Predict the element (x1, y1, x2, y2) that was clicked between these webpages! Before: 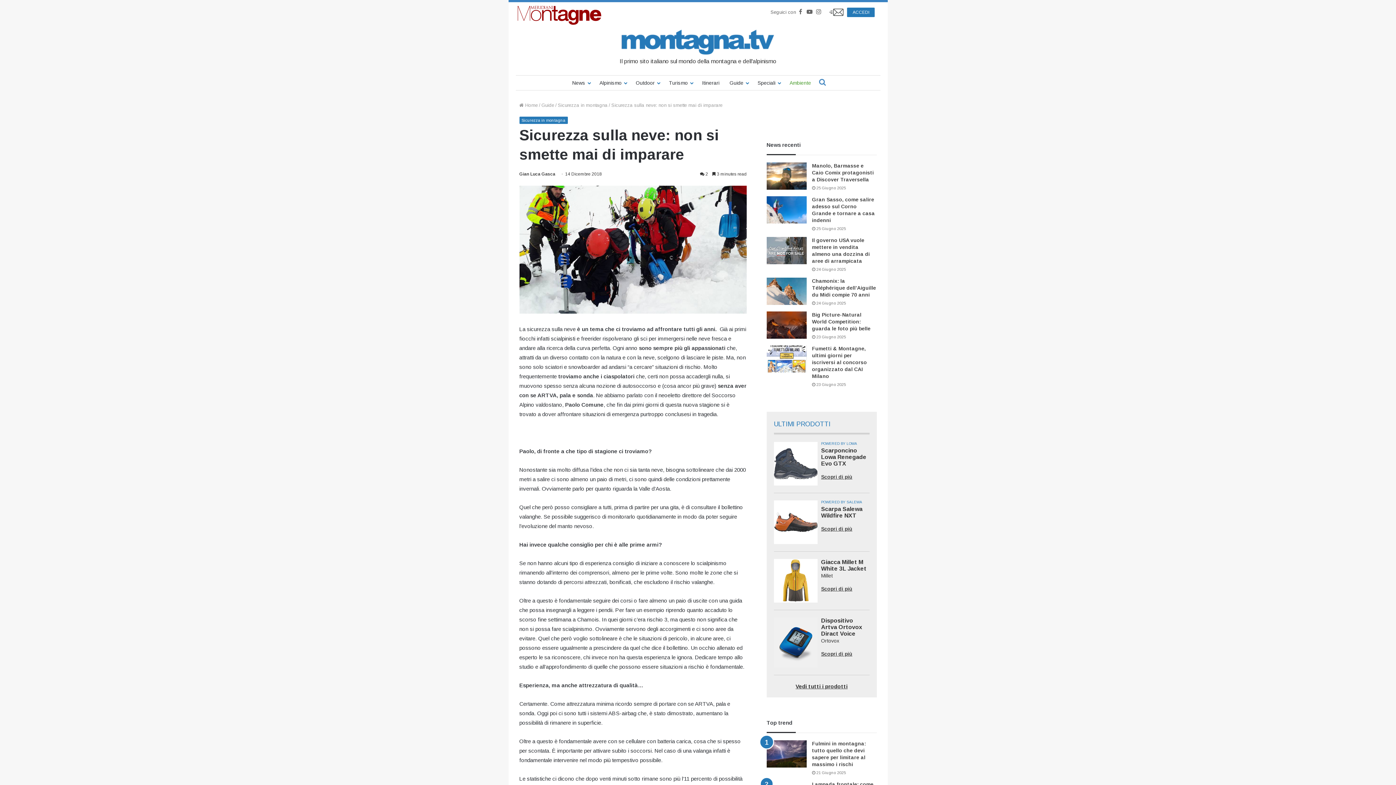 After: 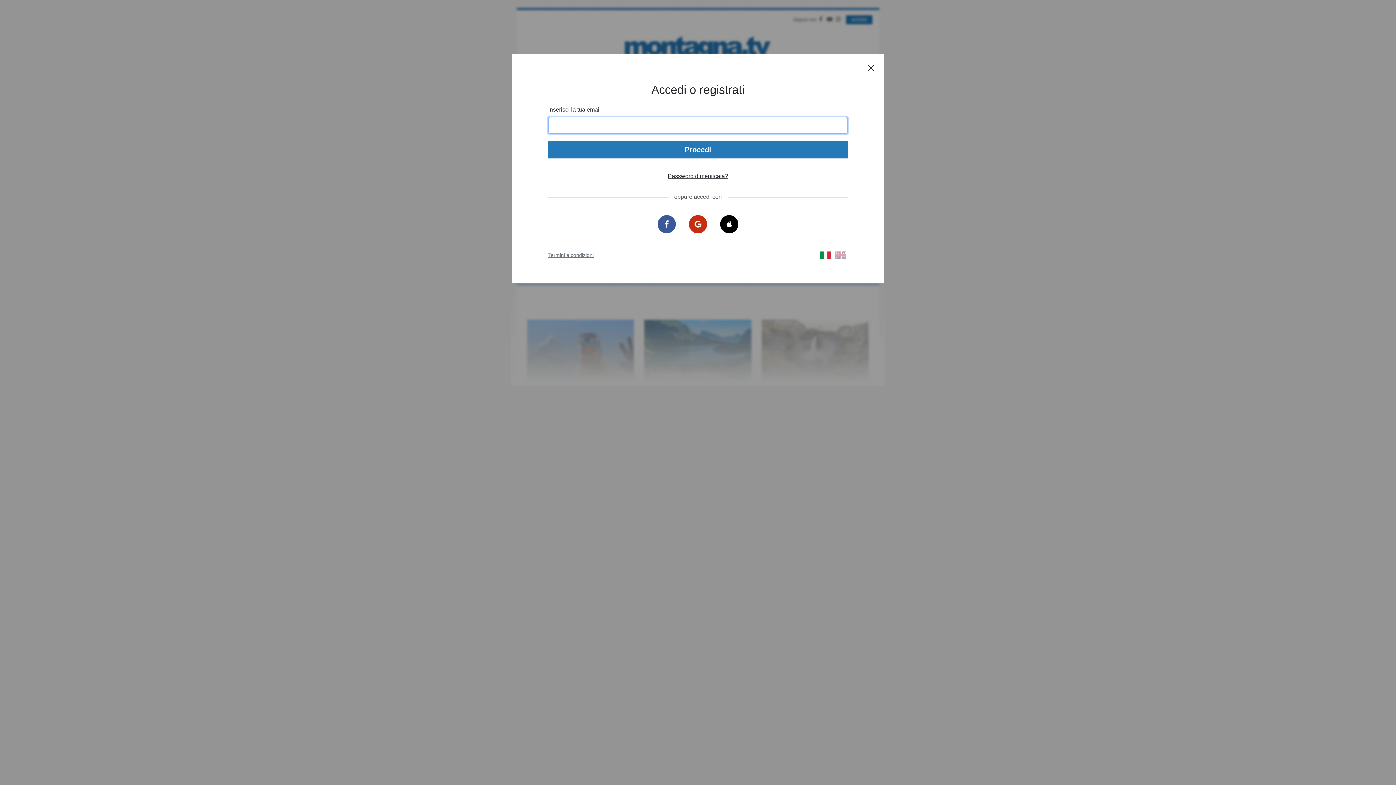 Action: label: ACCEDI bbox: (847, 7, 875, 16)